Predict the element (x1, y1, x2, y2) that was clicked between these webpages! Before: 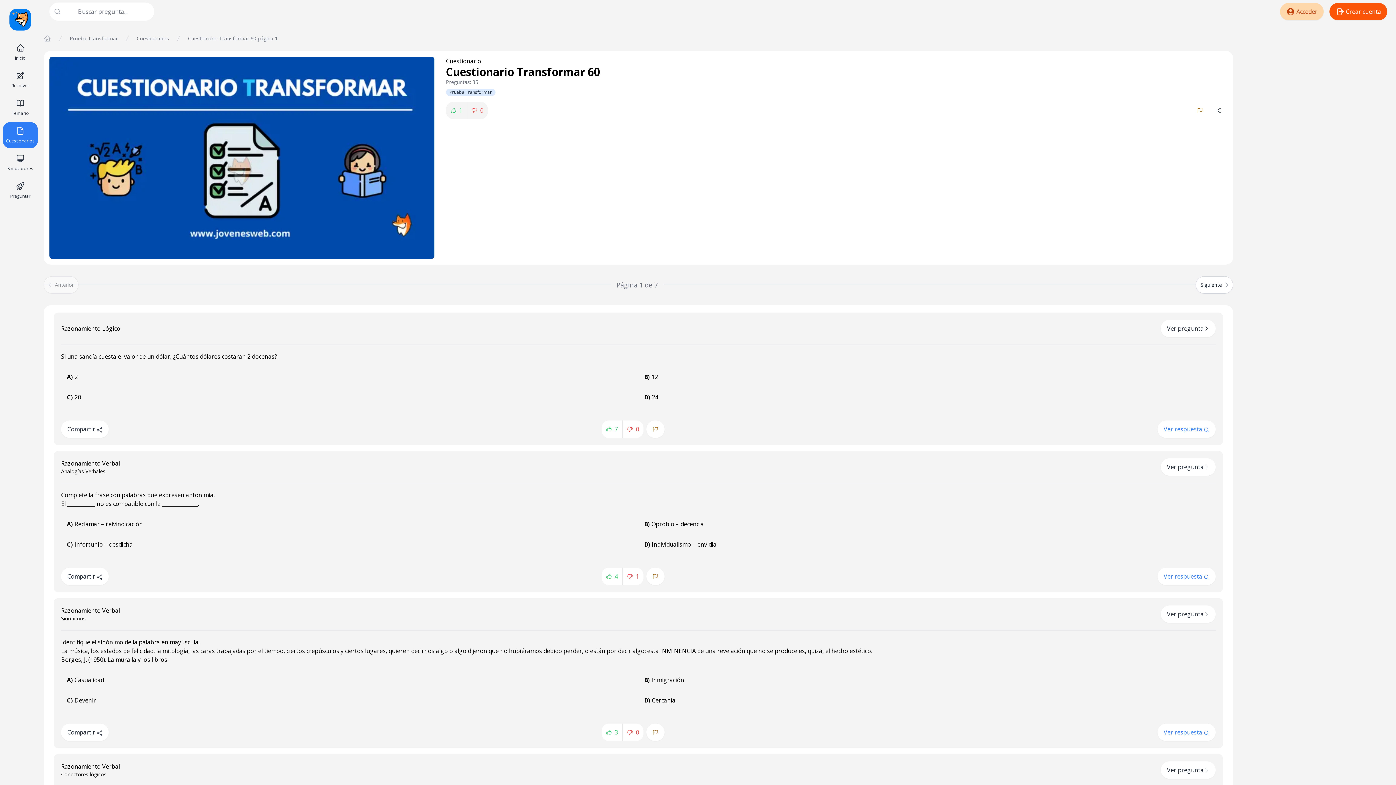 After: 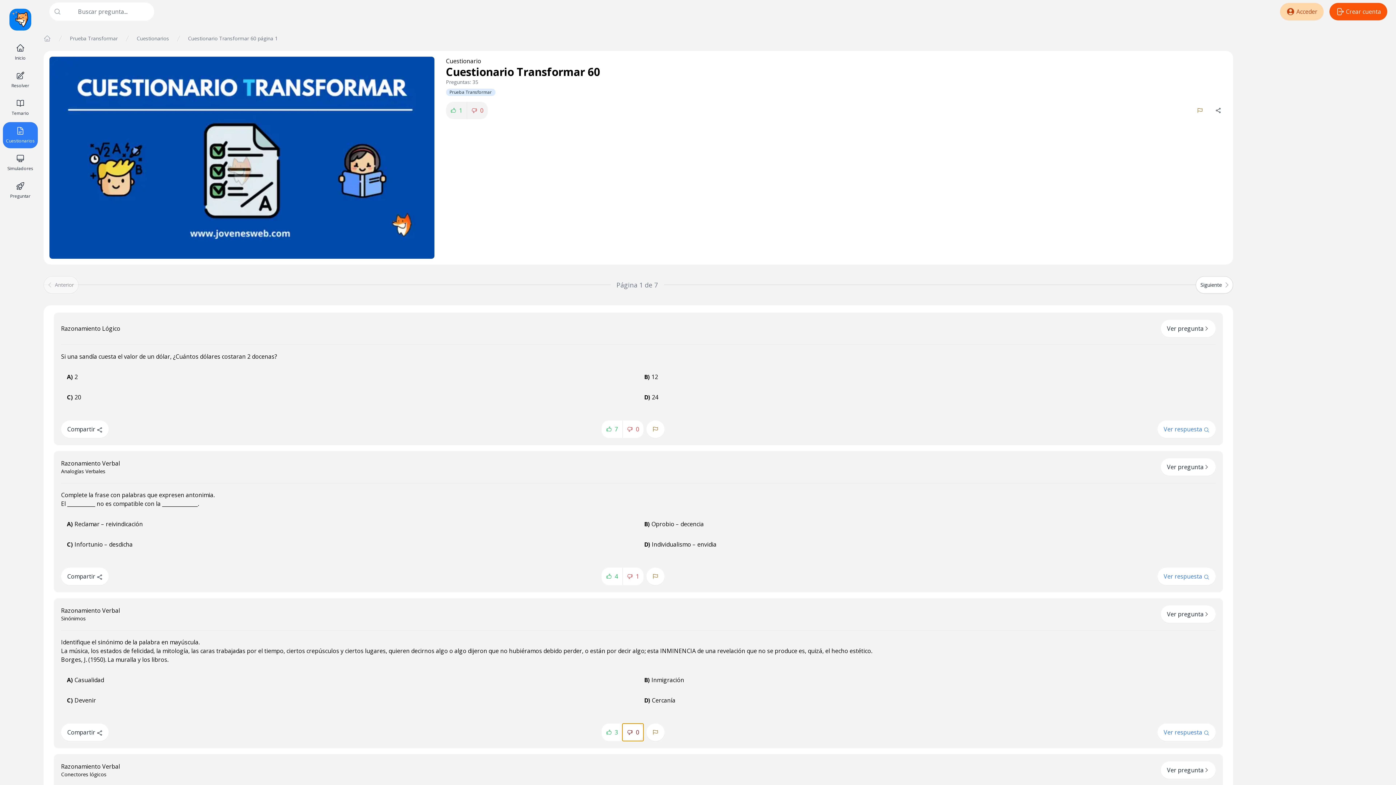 Action: label: 0 bbox: (622, 723, 643, 741)